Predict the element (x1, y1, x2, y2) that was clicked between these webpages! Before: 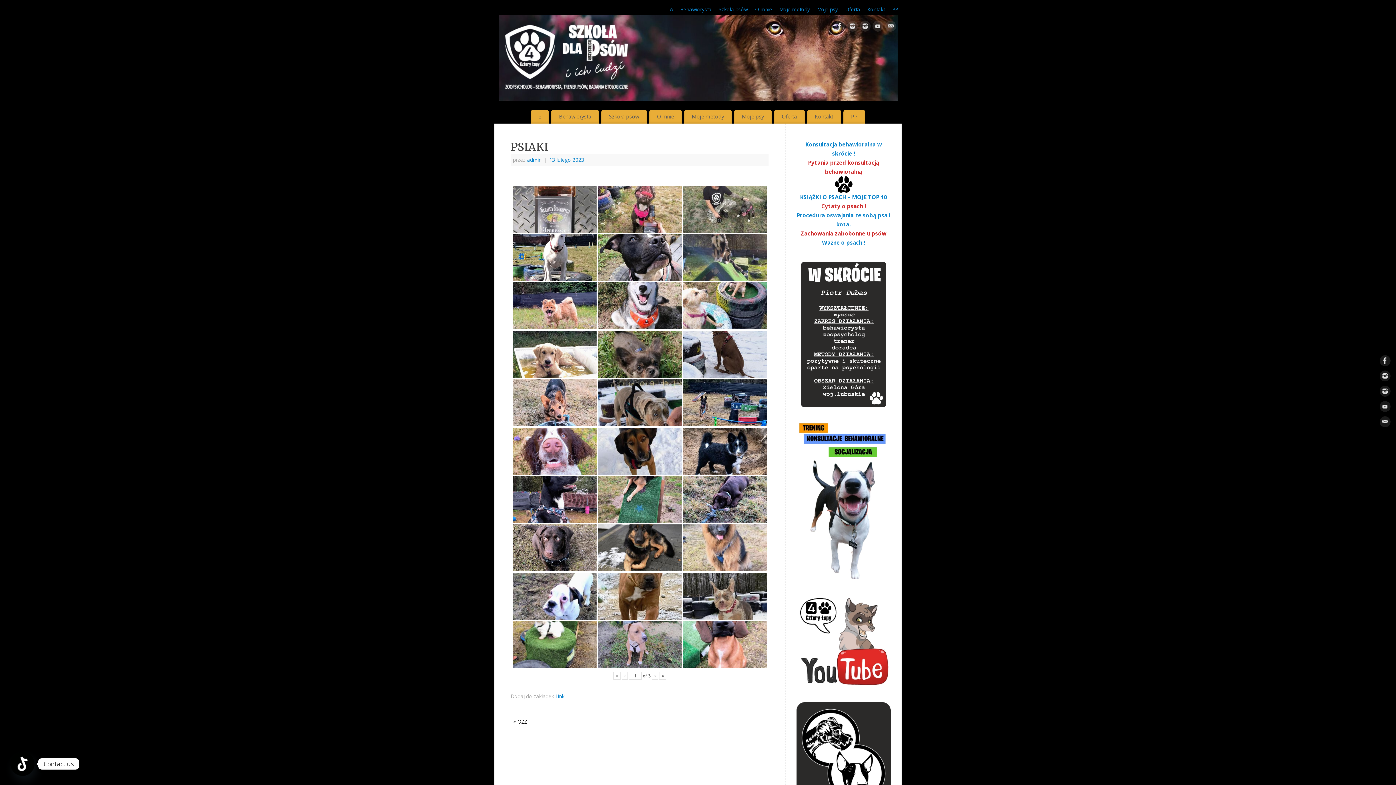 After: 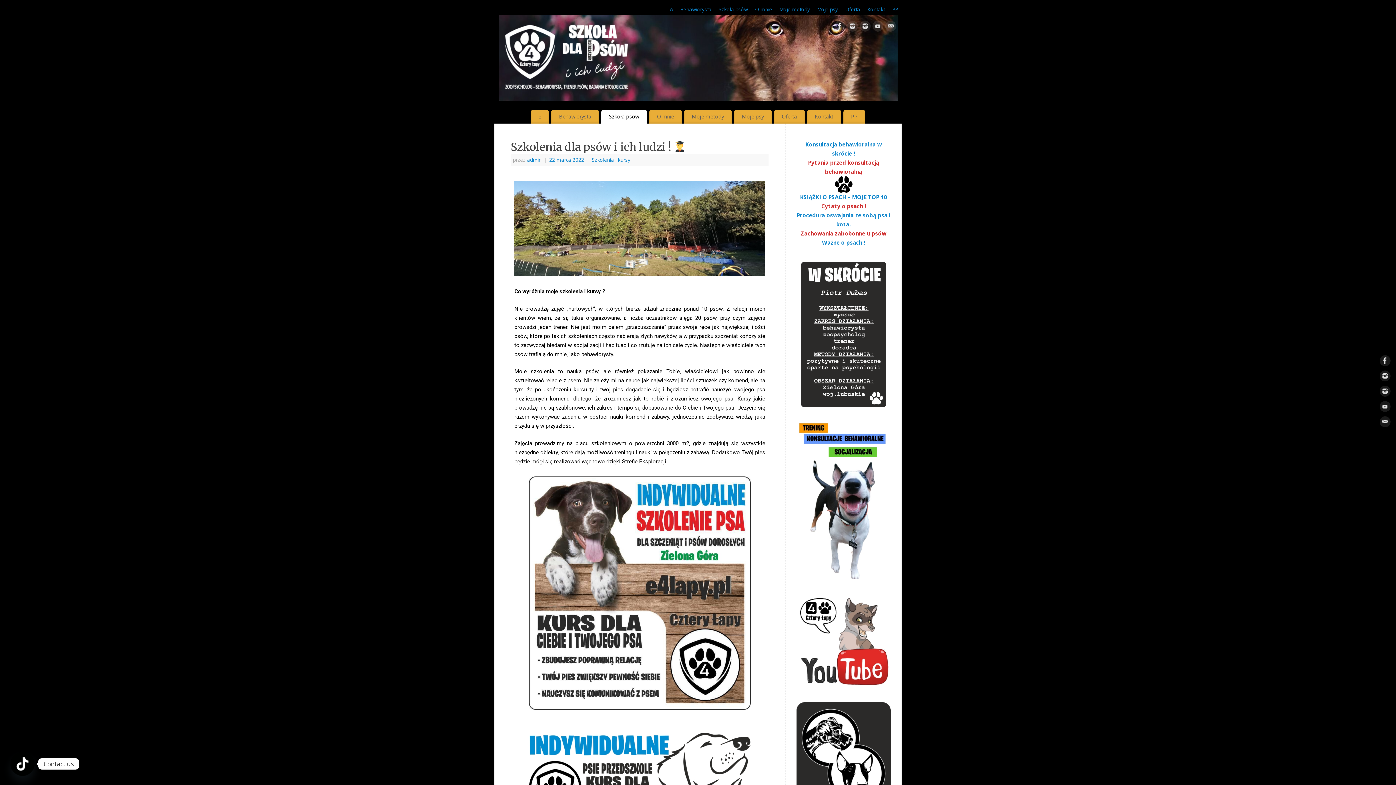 Action: bbox: (601, 109, 647, 123) label: Szkoła psów